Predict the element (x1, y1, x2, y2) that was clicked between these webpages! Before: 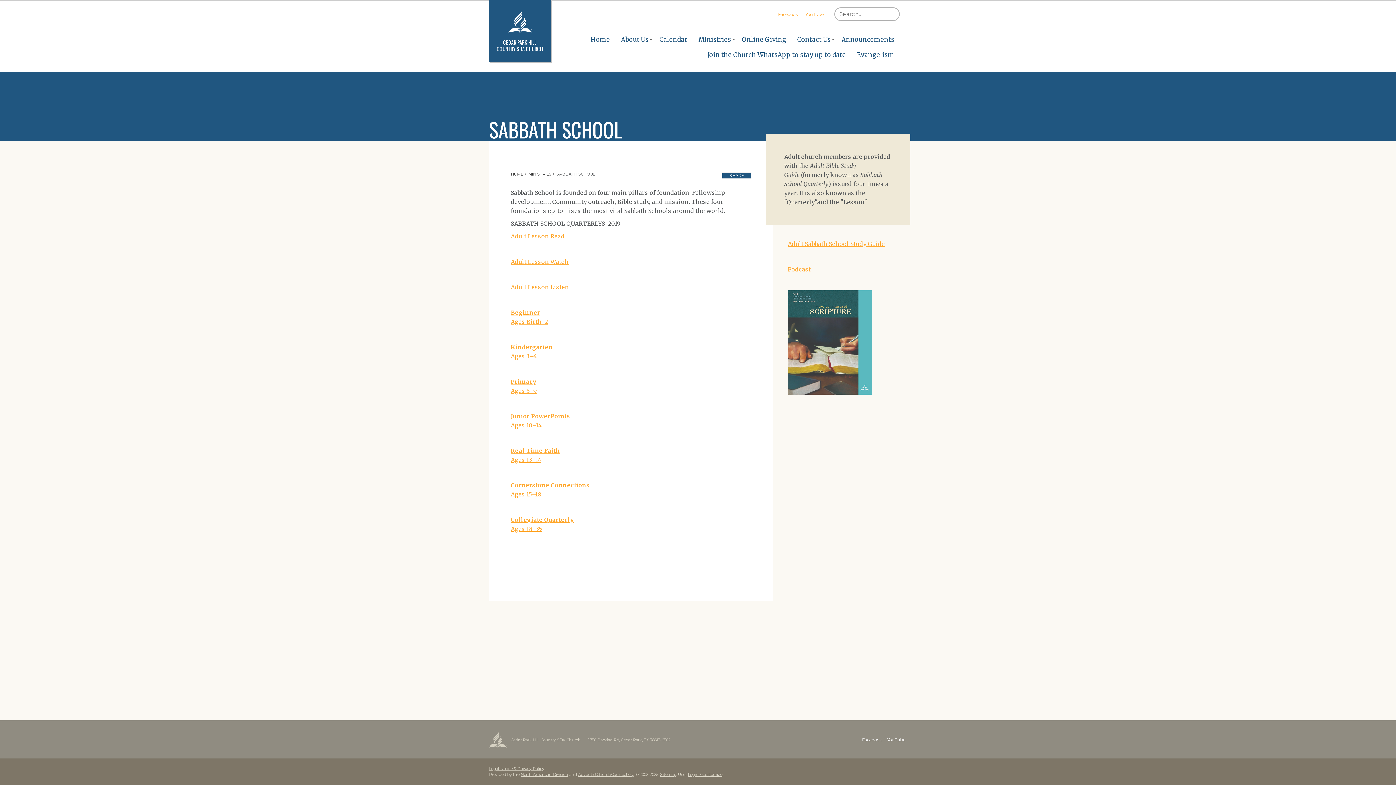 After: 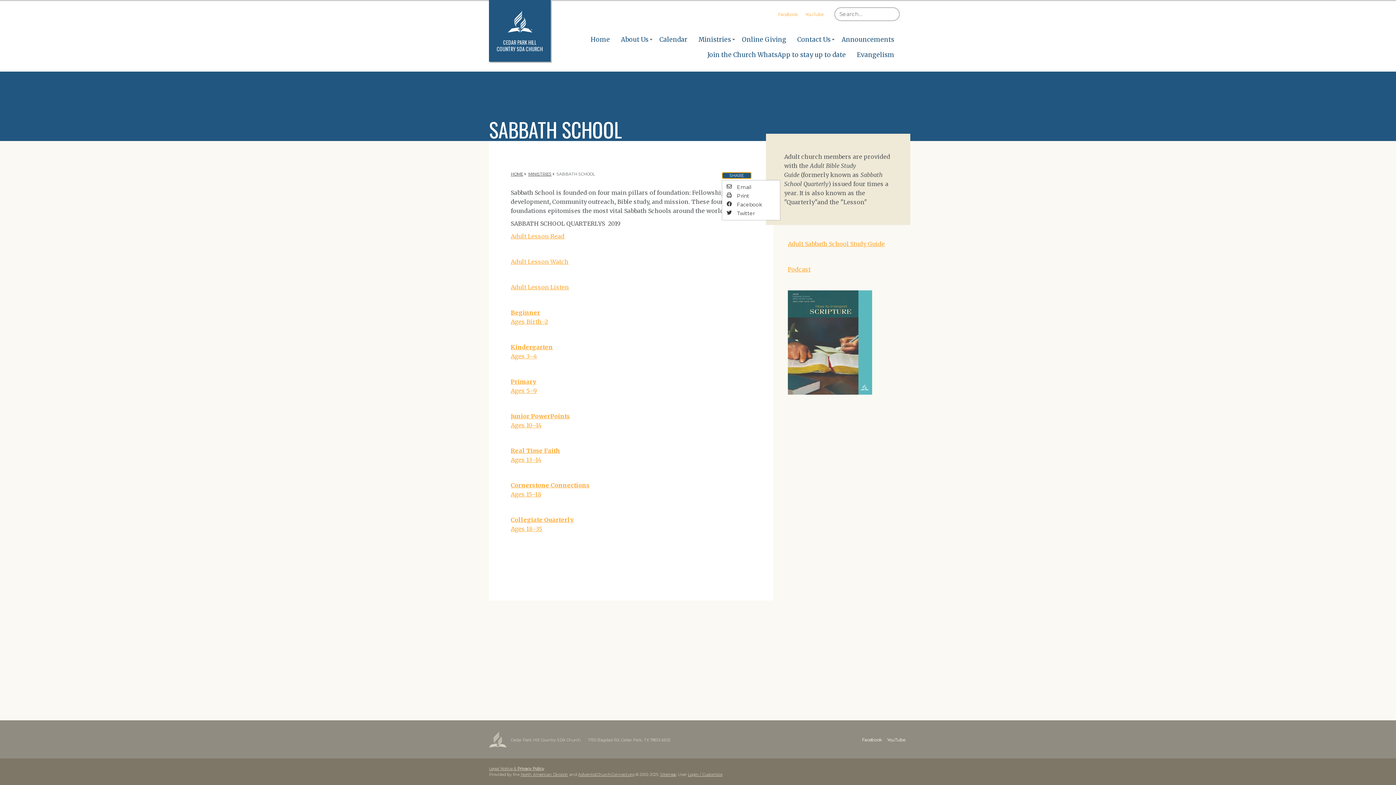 Action: label: SHARE bbox: (722, 172, 751, 178)